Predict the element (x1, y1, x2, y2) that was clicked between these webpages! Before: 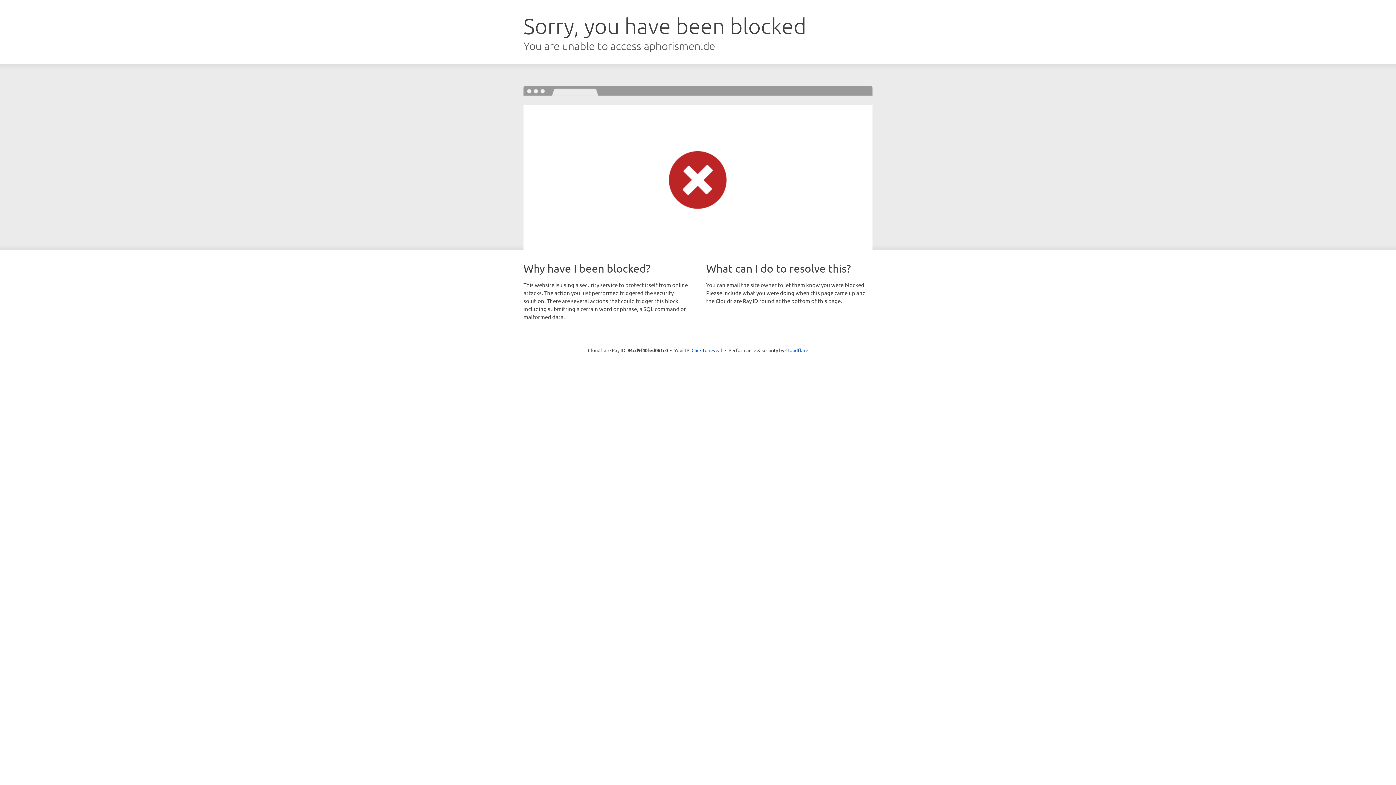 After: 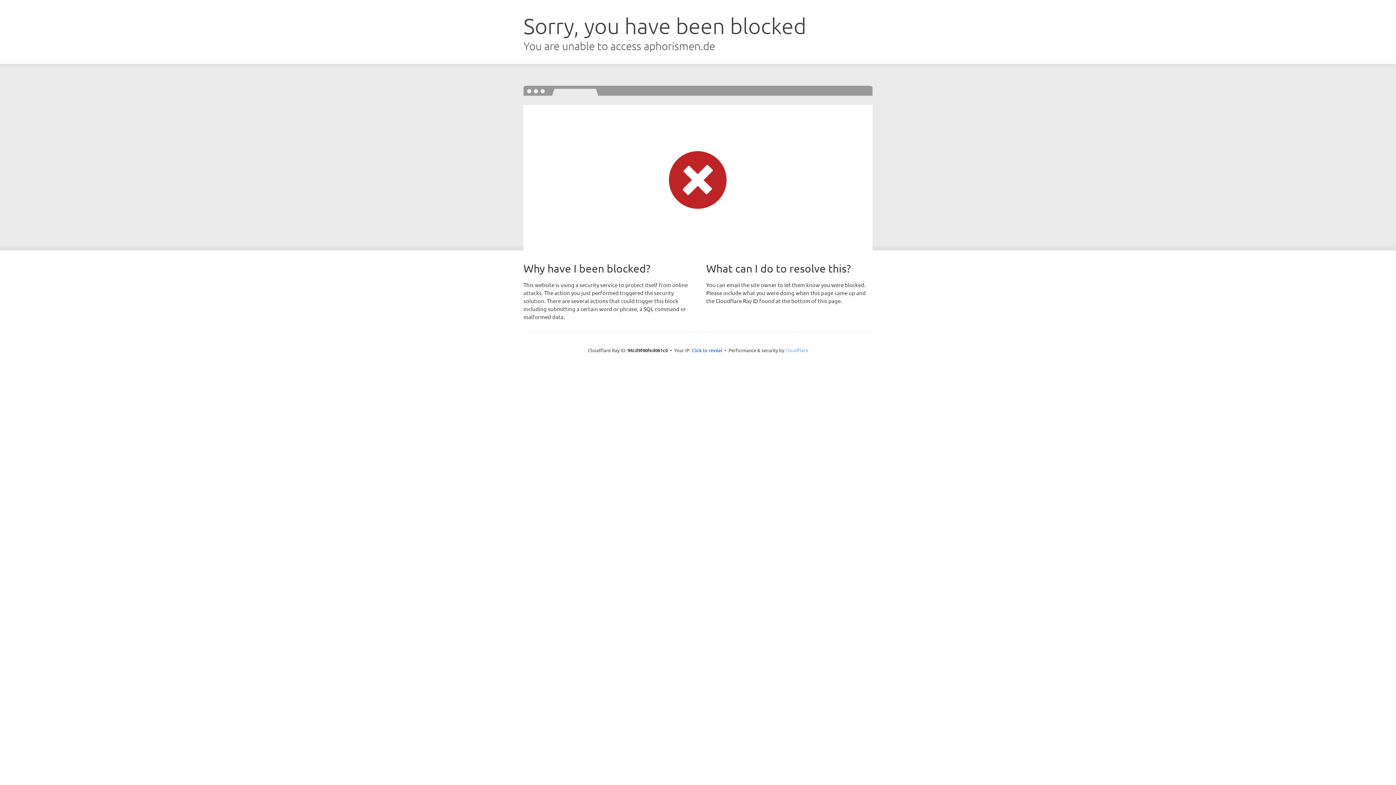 Action: label: Cloudflare bbox: (785, 347, 808, 353)